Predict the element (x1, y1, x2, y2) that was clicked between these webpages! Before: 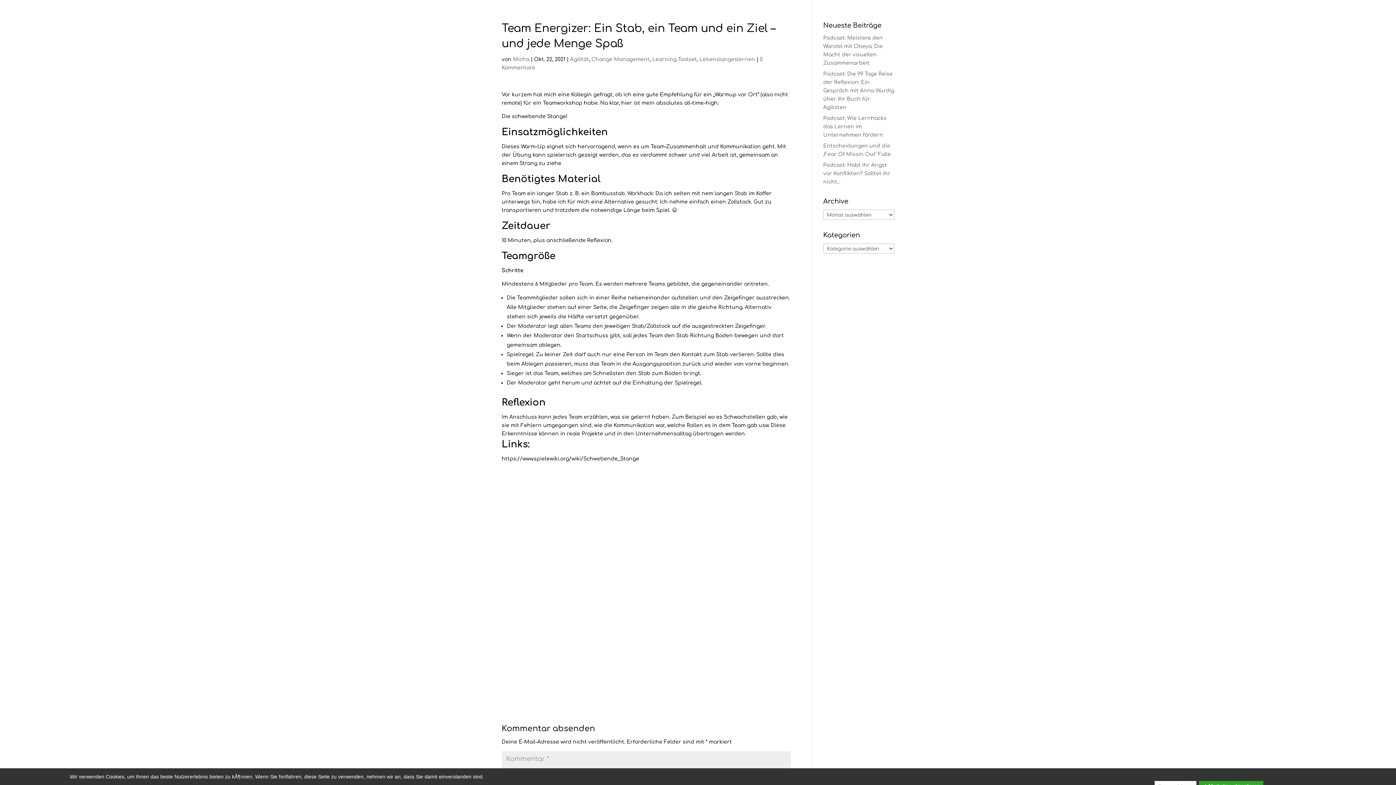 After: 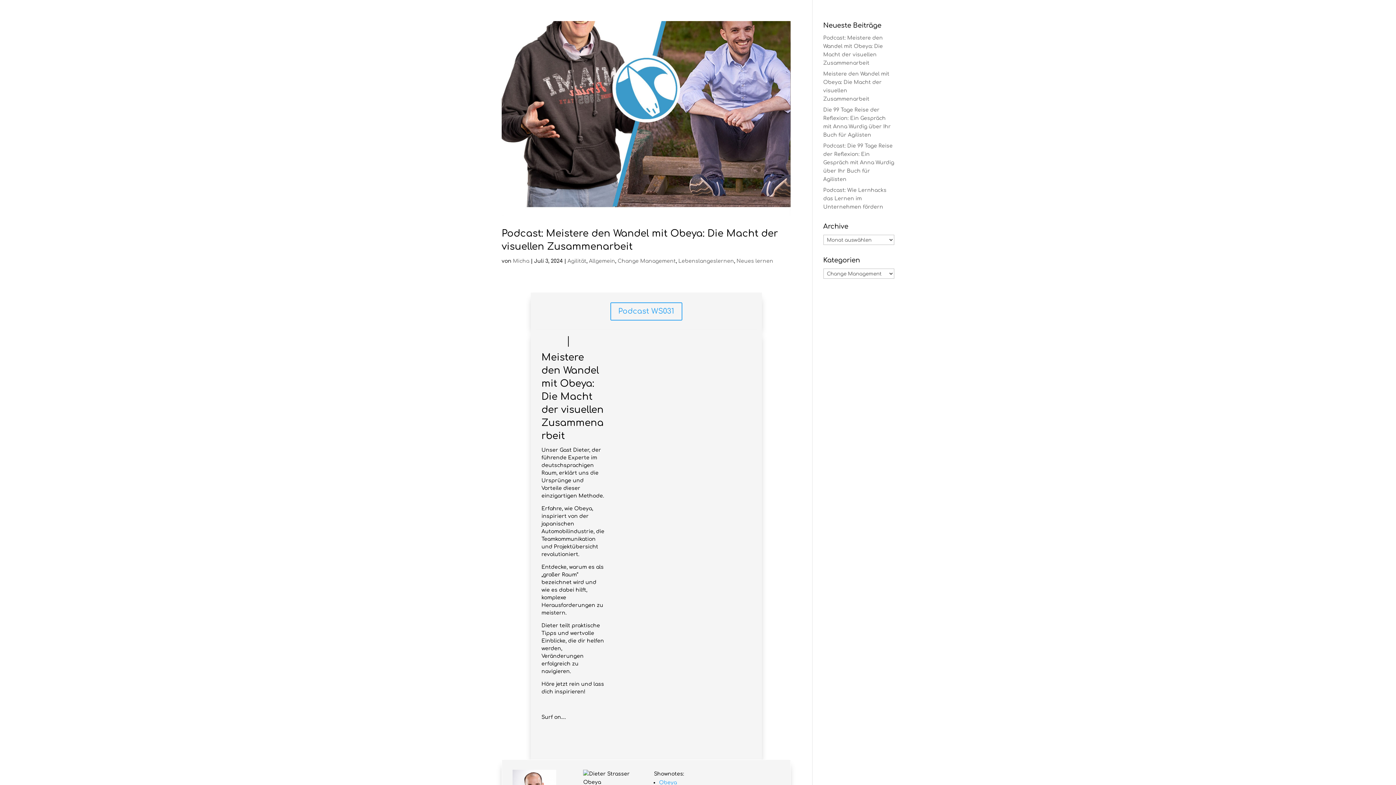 Action: bbox: (591, 56, 649, 62) label: Change Management